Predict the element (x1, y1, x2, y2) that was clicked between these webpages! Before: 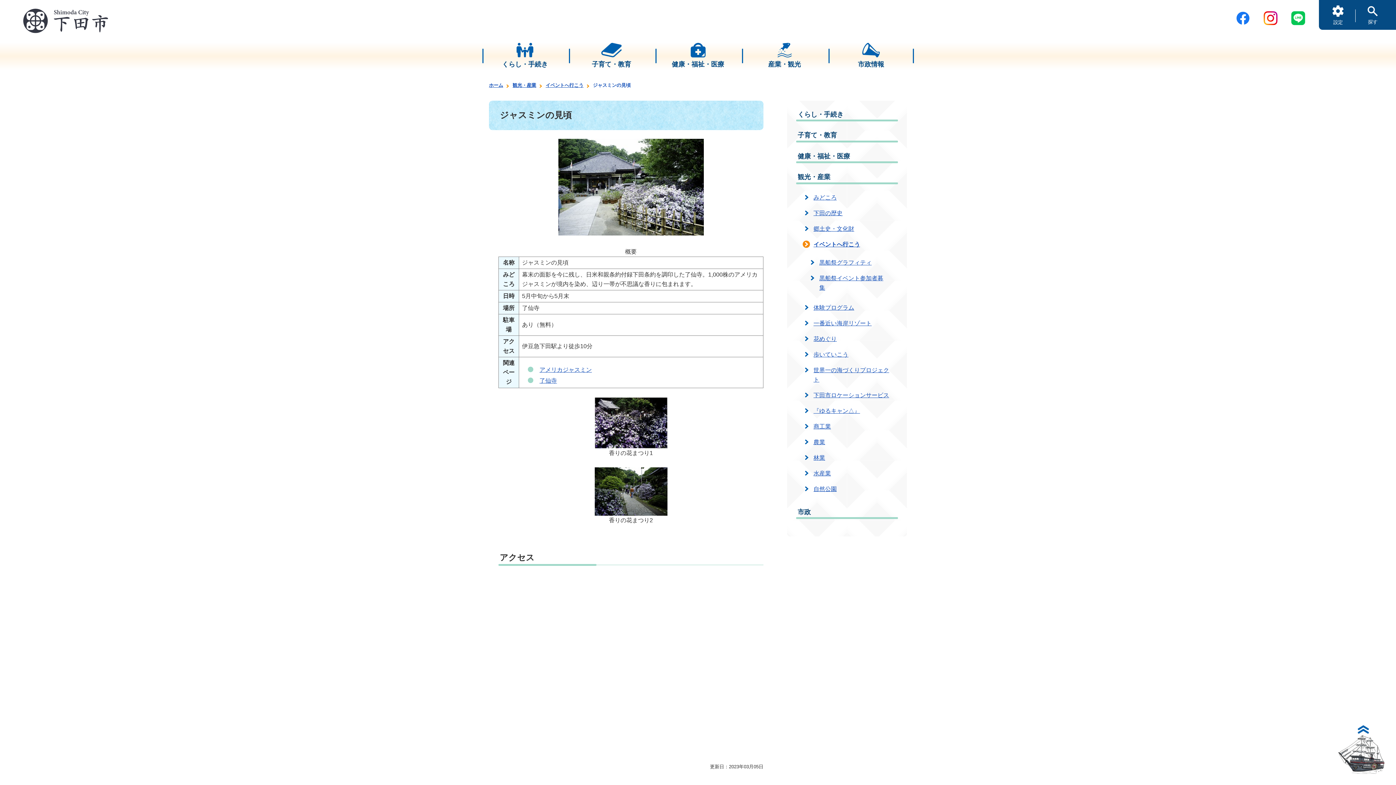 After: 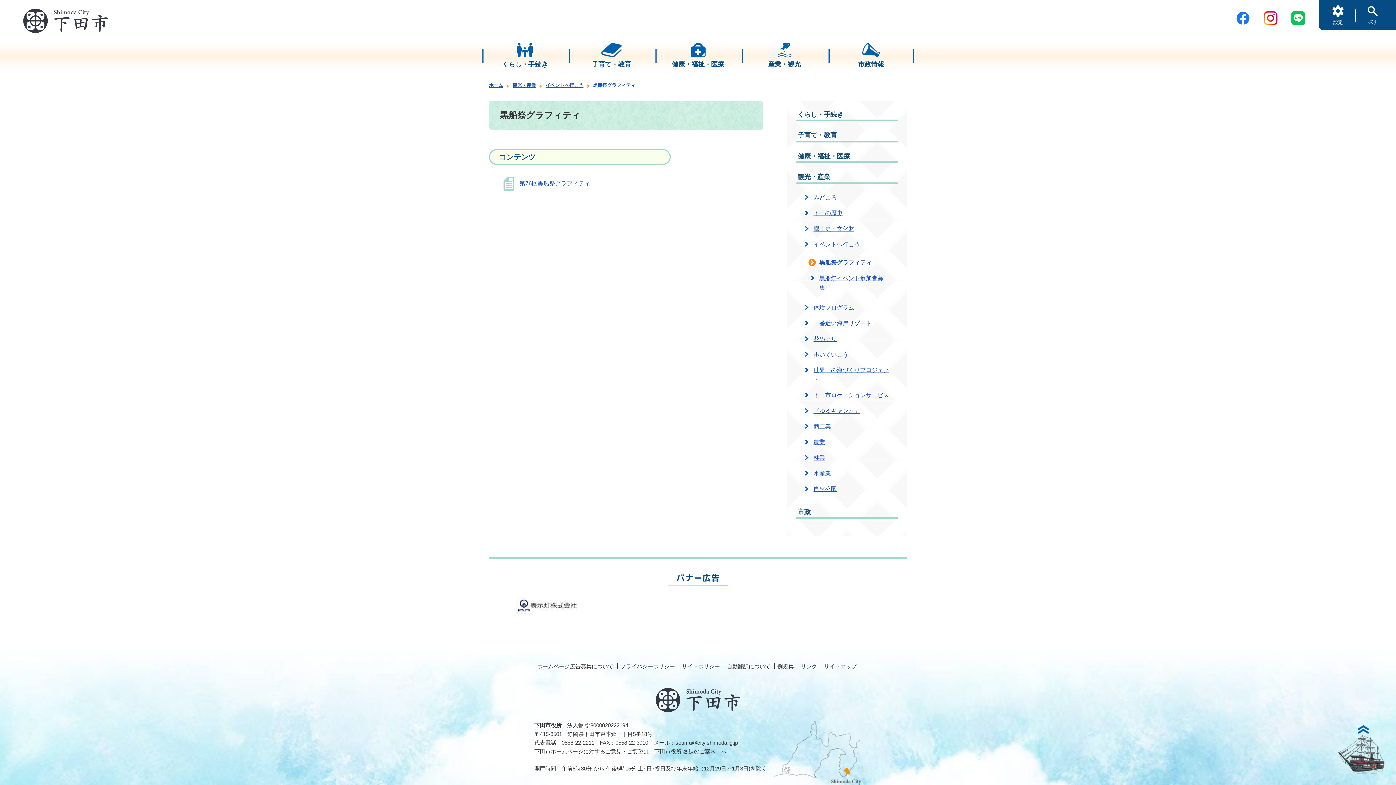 Action: label: 黒船祭グラフィティ bbox: (807, 258, 886, 267)